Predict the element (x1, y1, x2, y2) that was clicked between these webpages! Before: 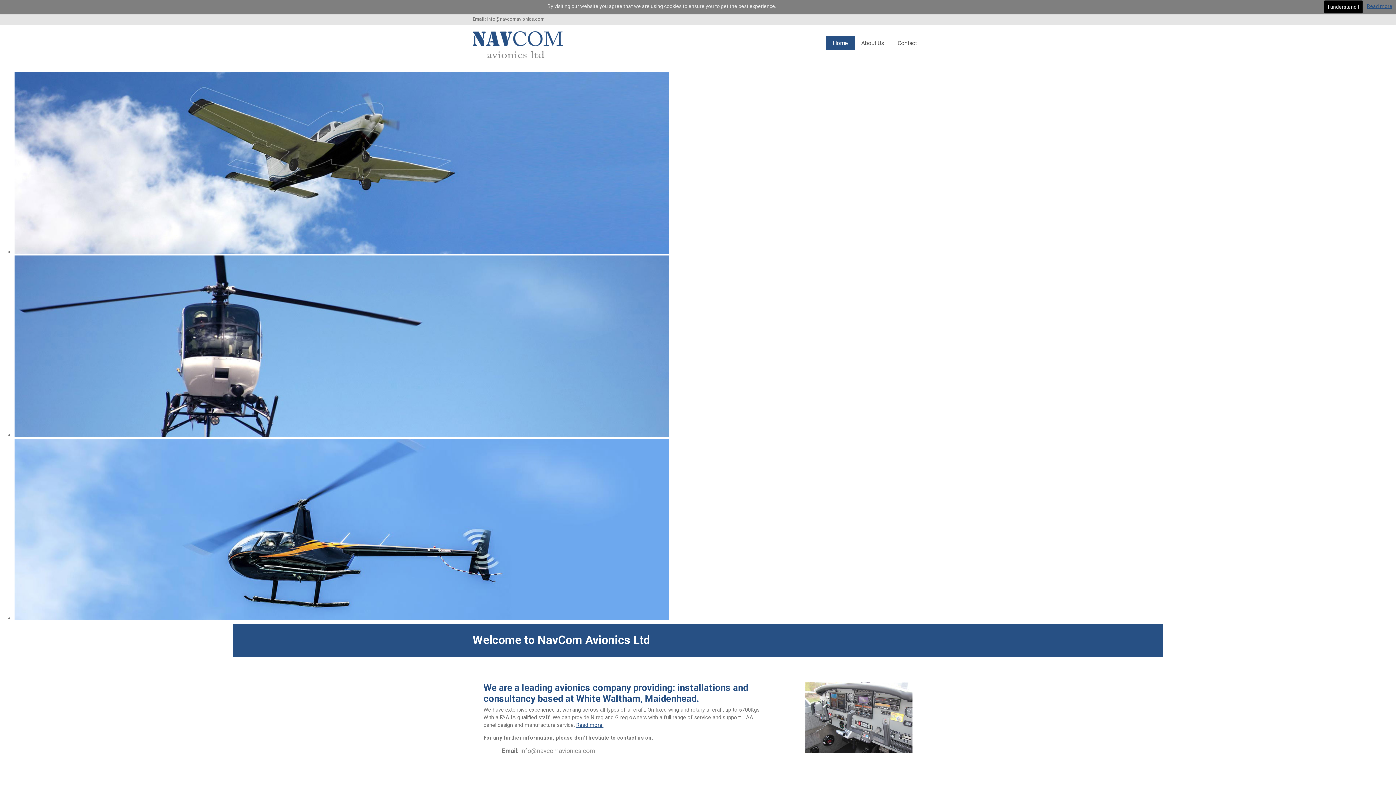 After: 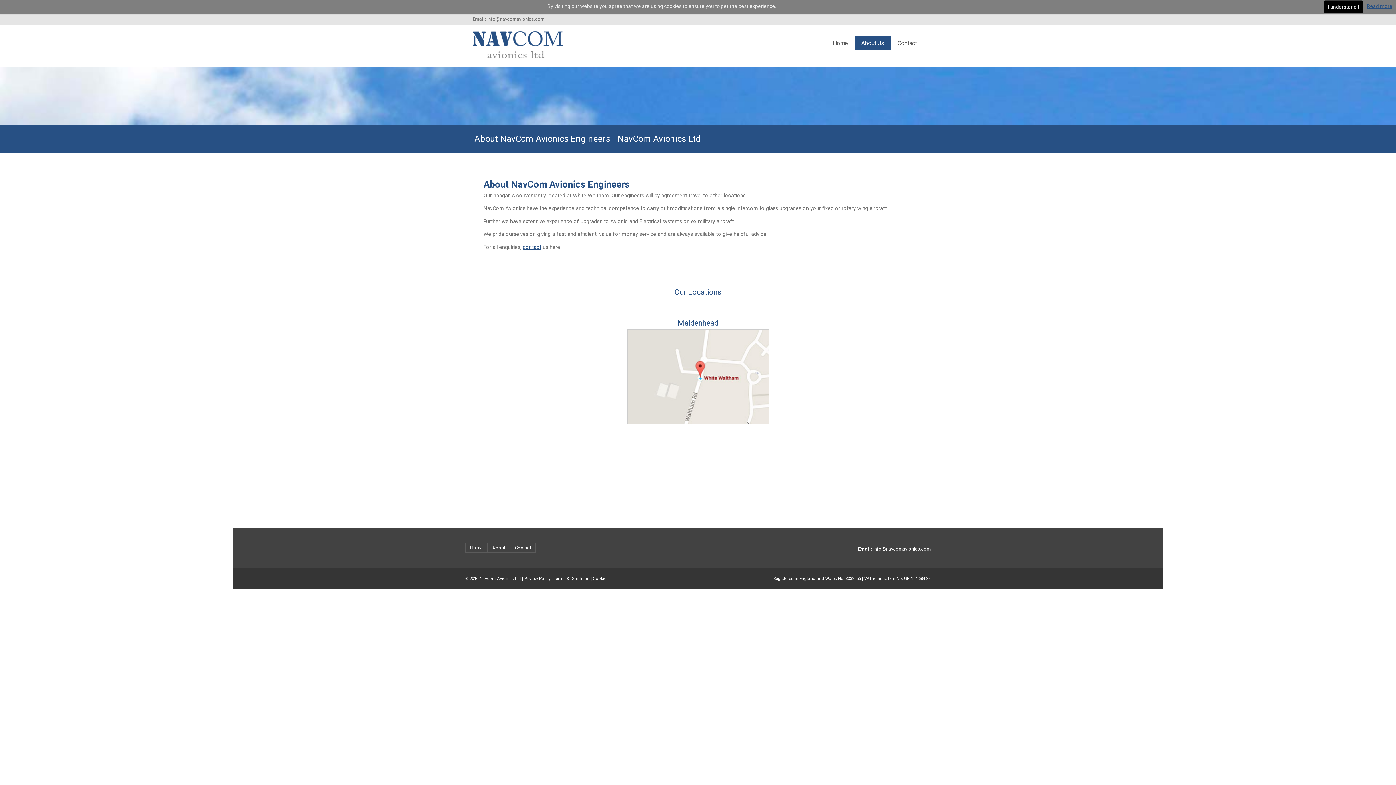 Action: bbox: (854, 36, 891, 50) label: About Us